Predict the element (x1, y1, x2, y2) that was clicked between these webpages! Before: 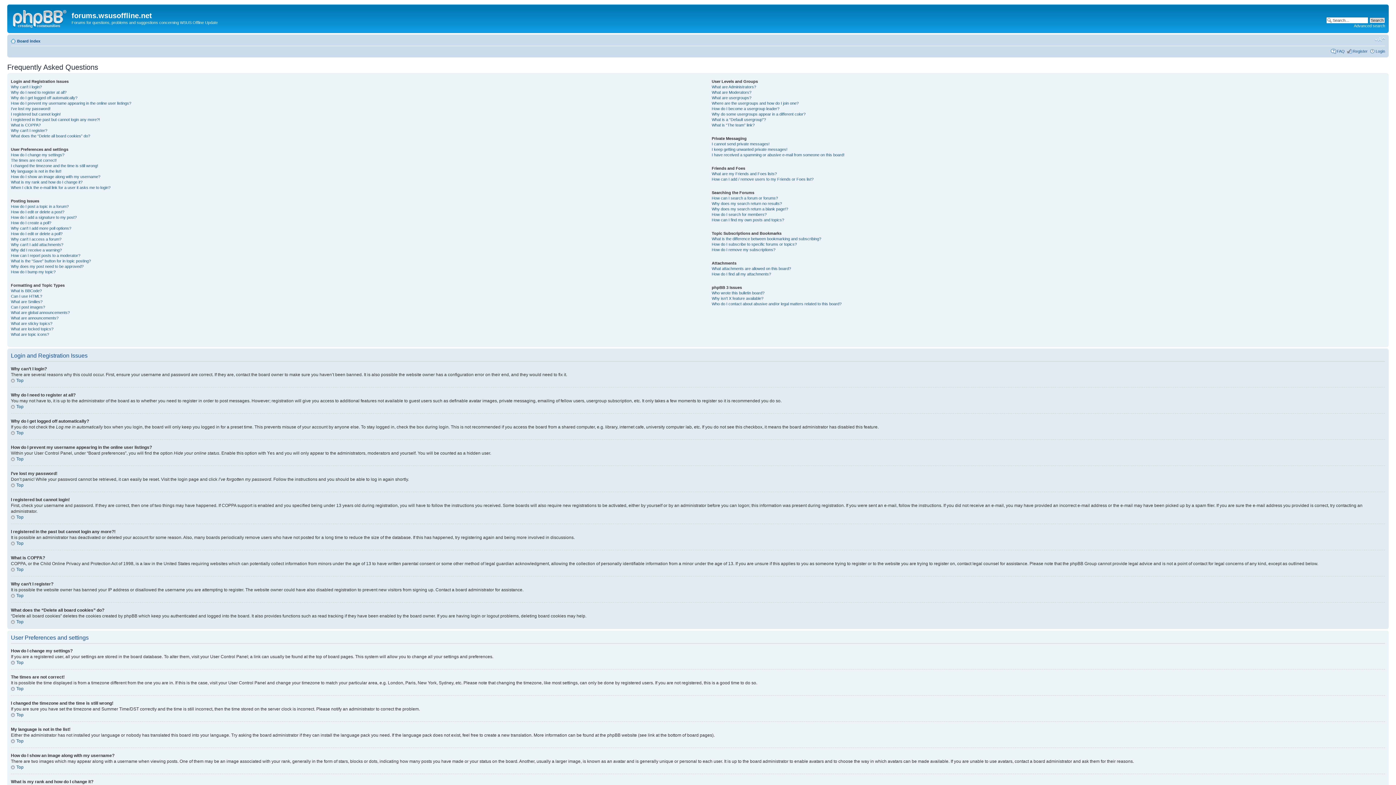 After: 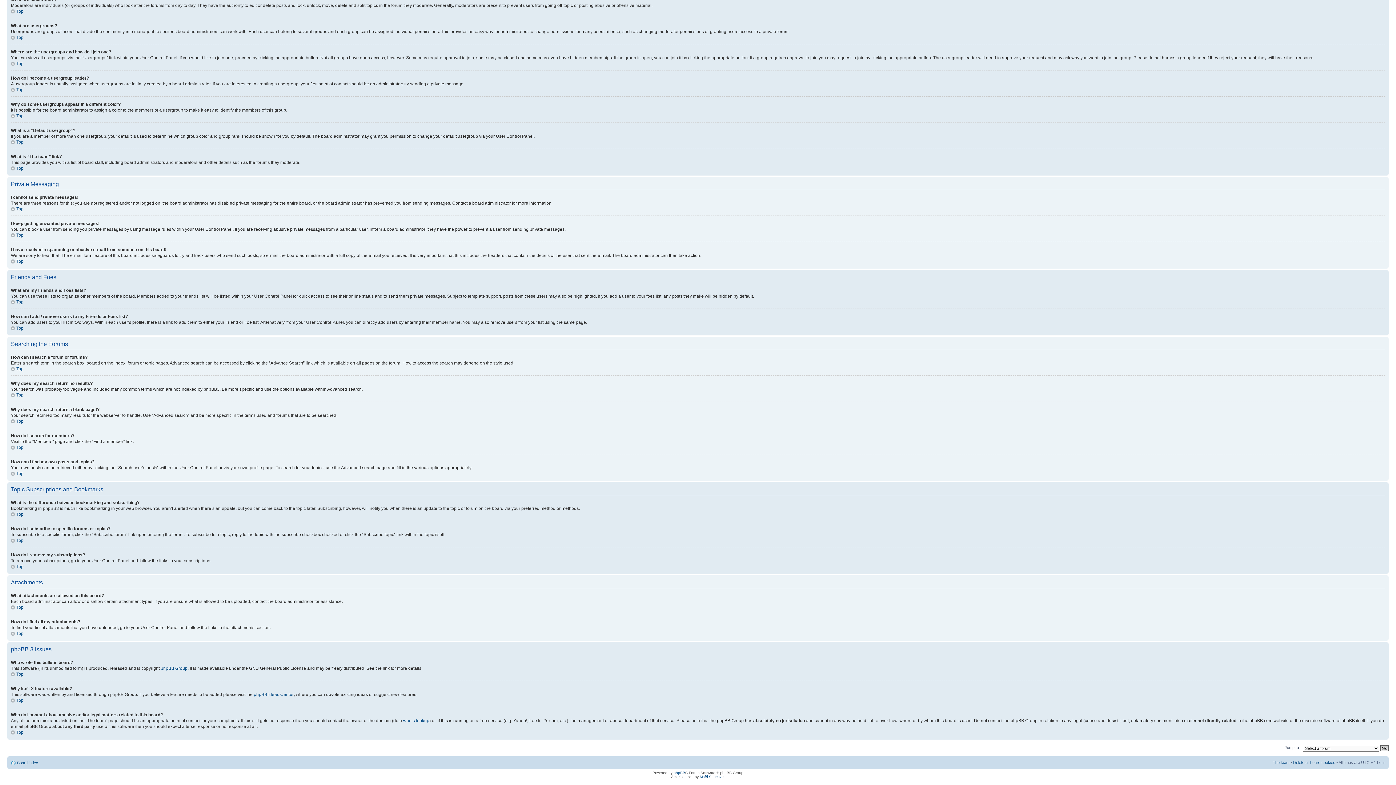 Action: bbox: (711, 201, 782, 205) label: Why does my search return no results?